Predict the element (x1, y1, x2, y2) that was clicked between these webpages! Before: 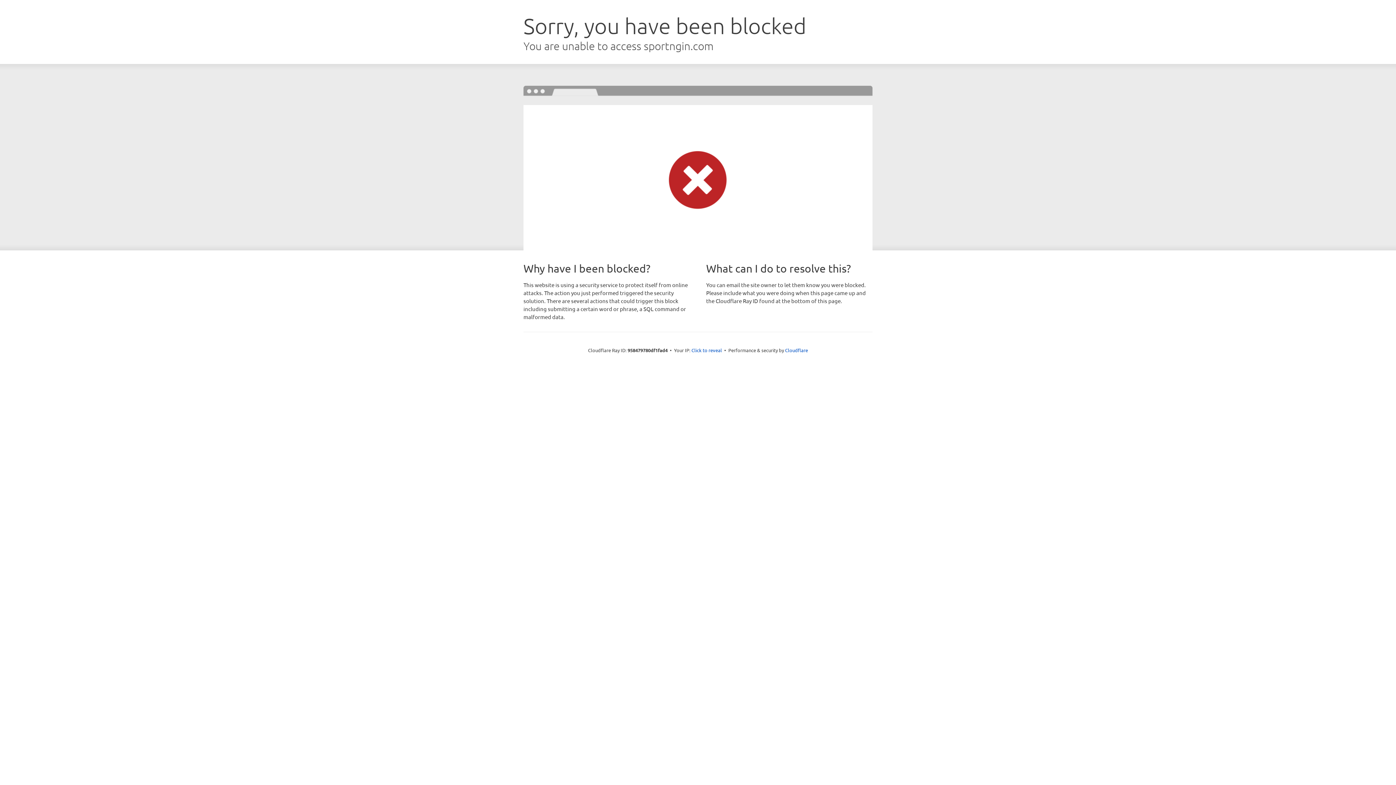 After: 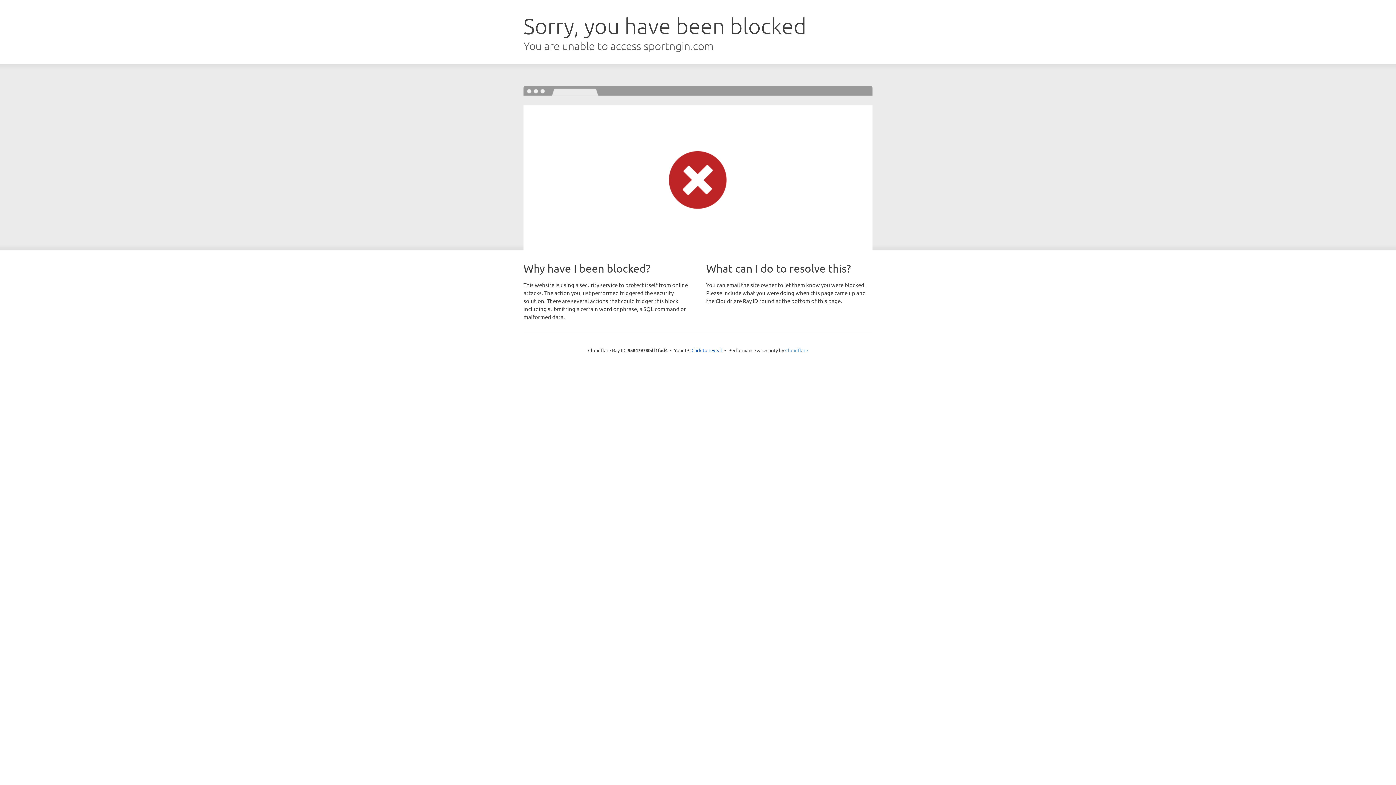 Action: label: Cloudflare bbox: (785, 347, 808, 353)